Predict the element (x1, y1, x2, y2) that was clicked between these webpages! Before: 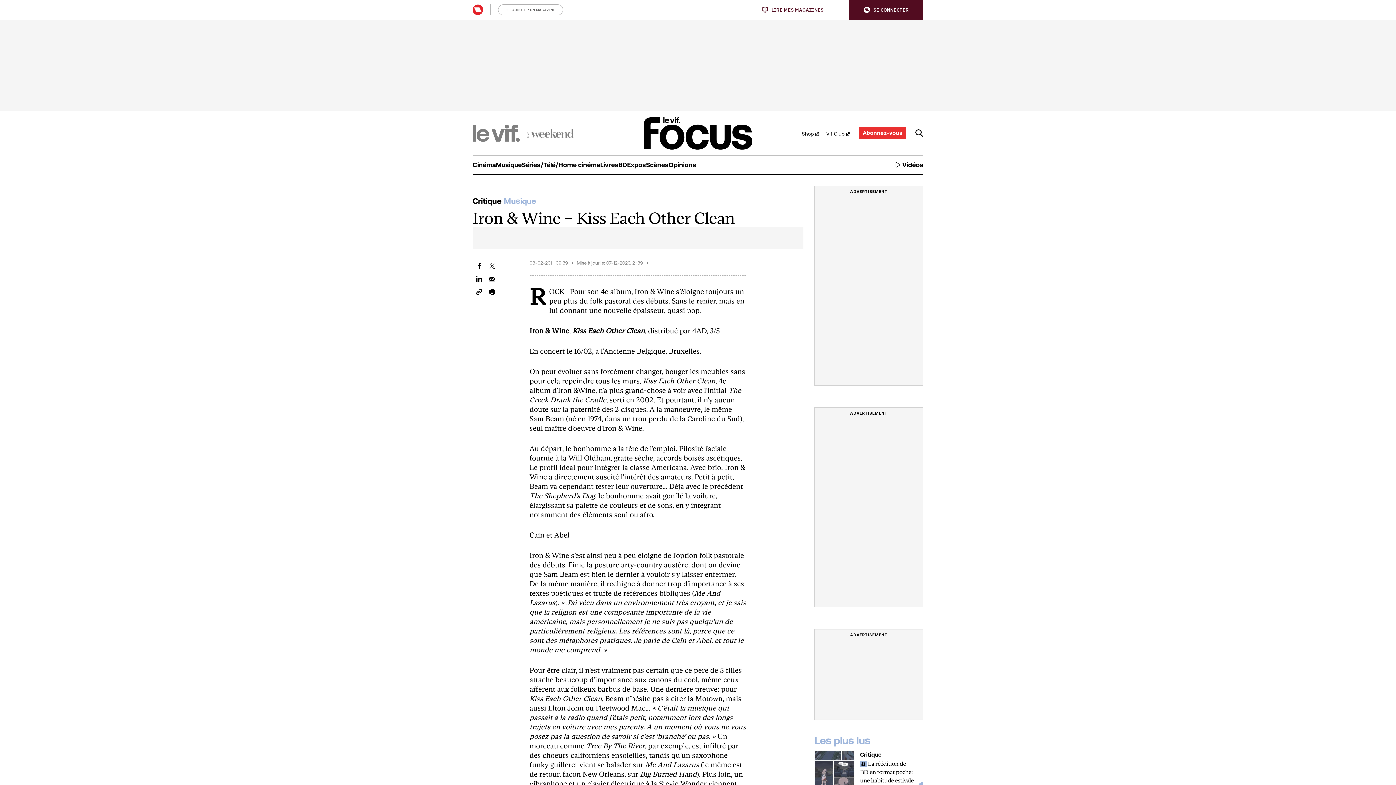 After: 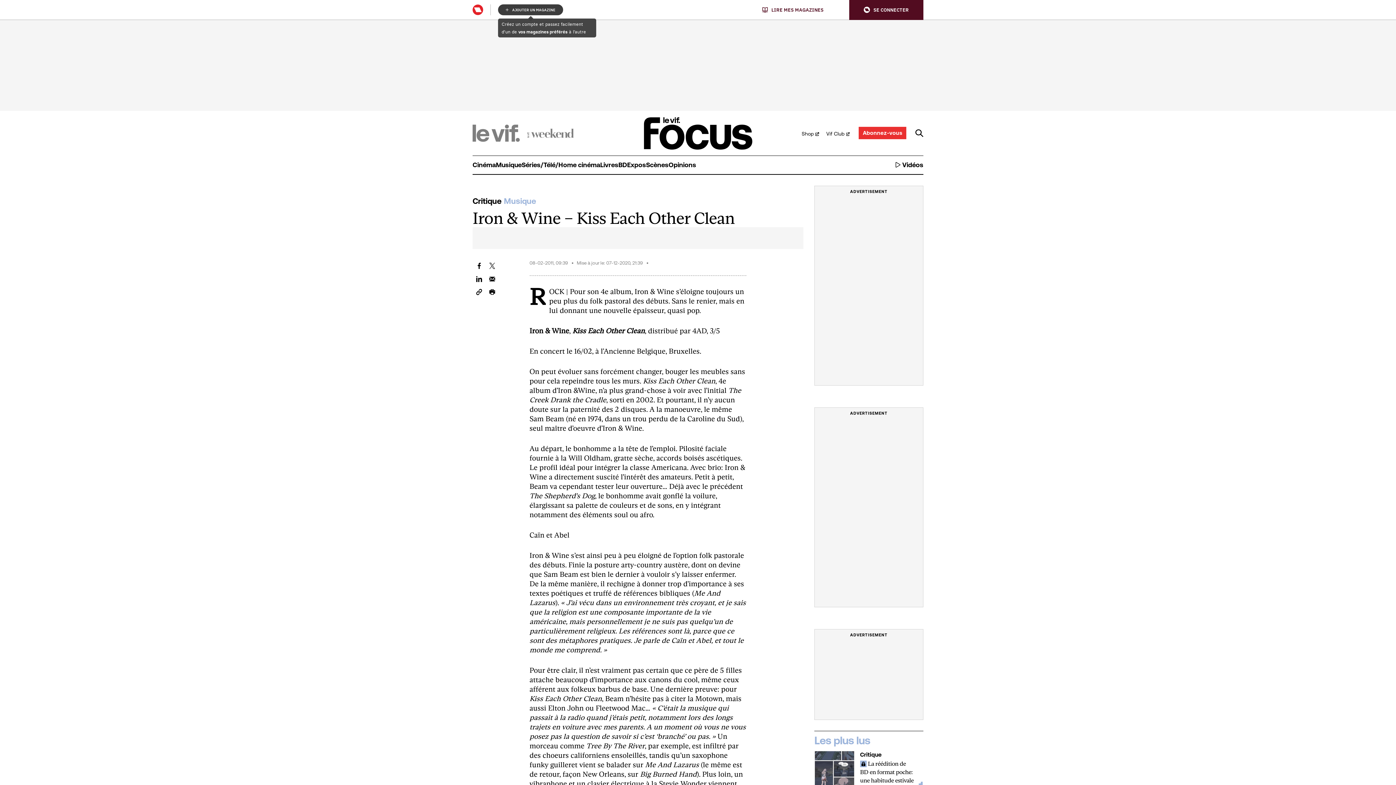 Action: label: AJOUTER UN MAGAZINE bbox: (498, 4, 563, 15)